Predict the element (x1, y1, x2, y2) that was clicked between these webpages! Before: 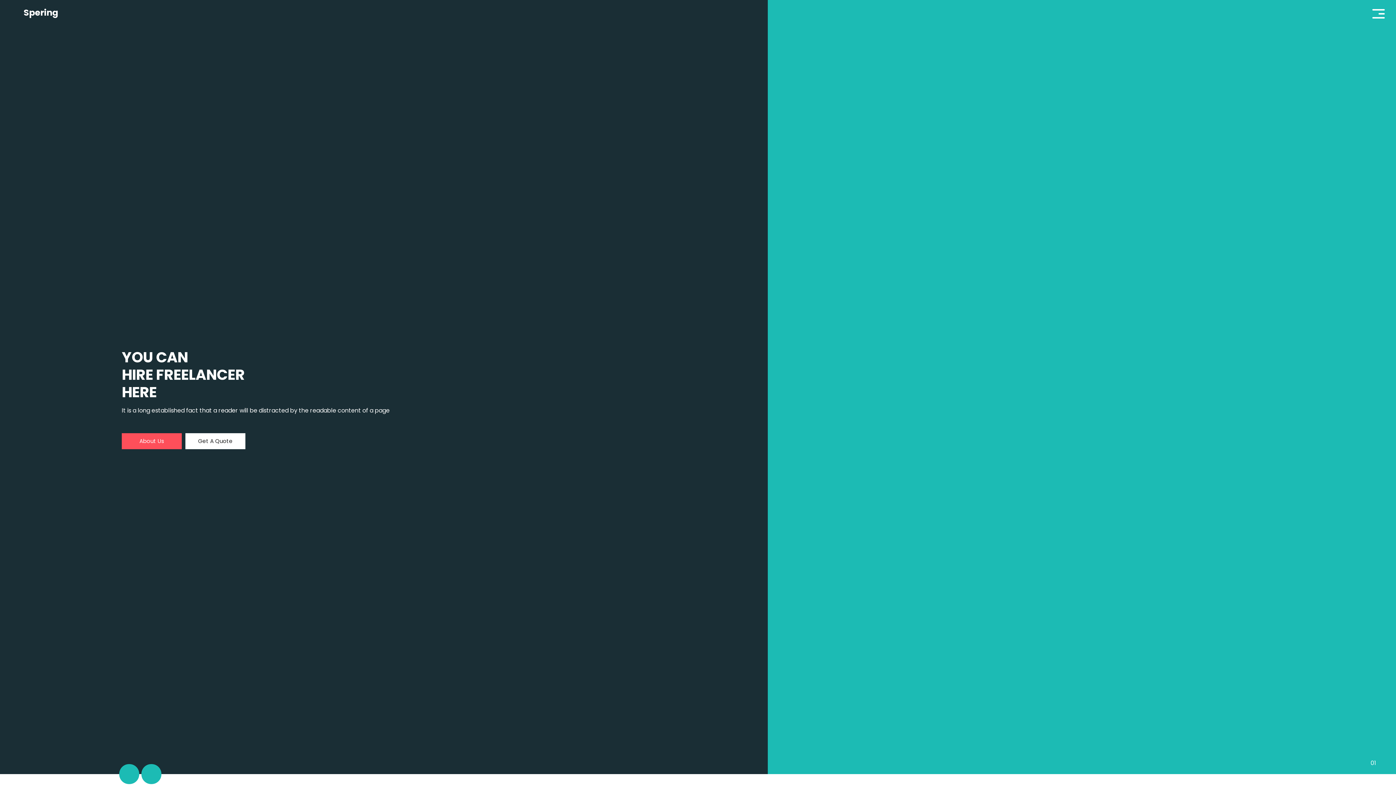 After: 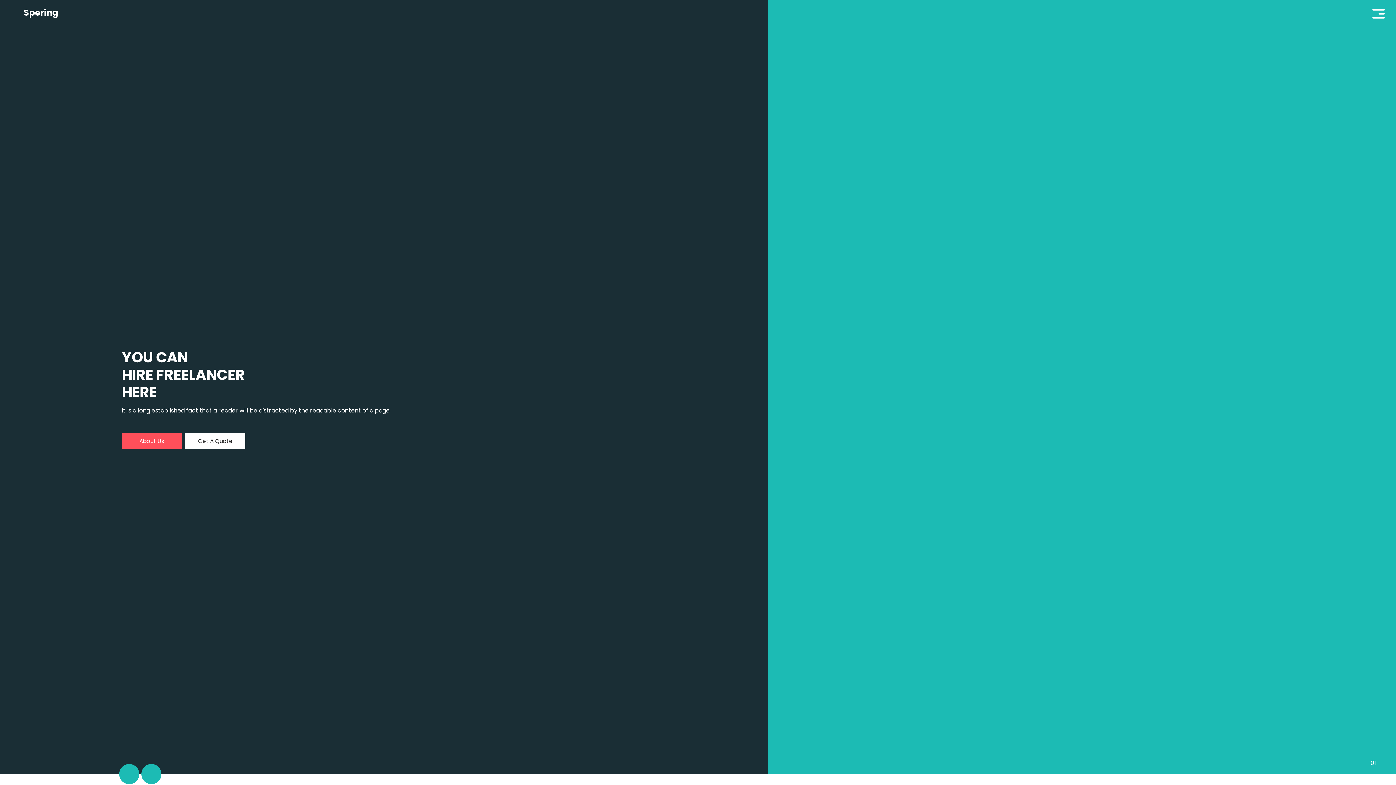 Action: bbox: (185, 433, 245, 449) label: Get A Quote